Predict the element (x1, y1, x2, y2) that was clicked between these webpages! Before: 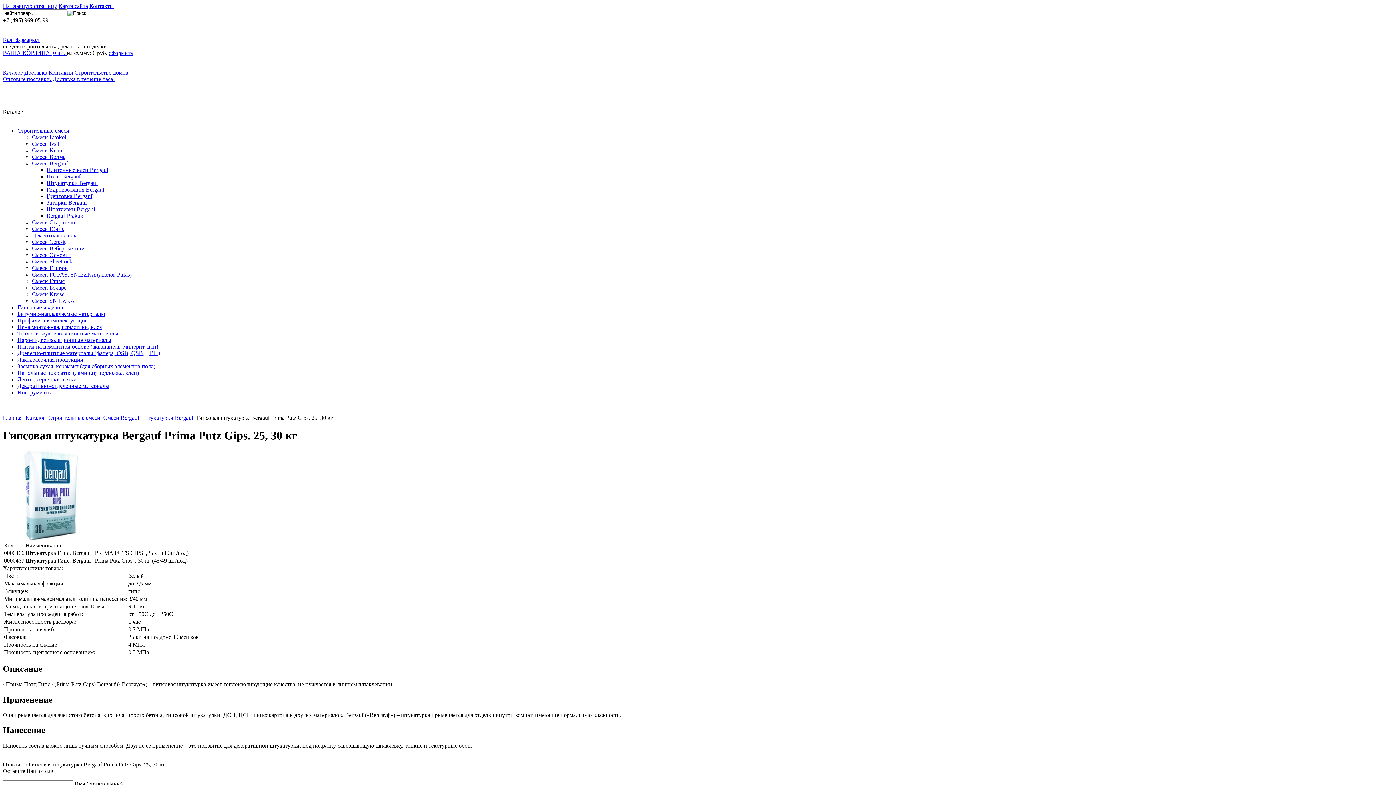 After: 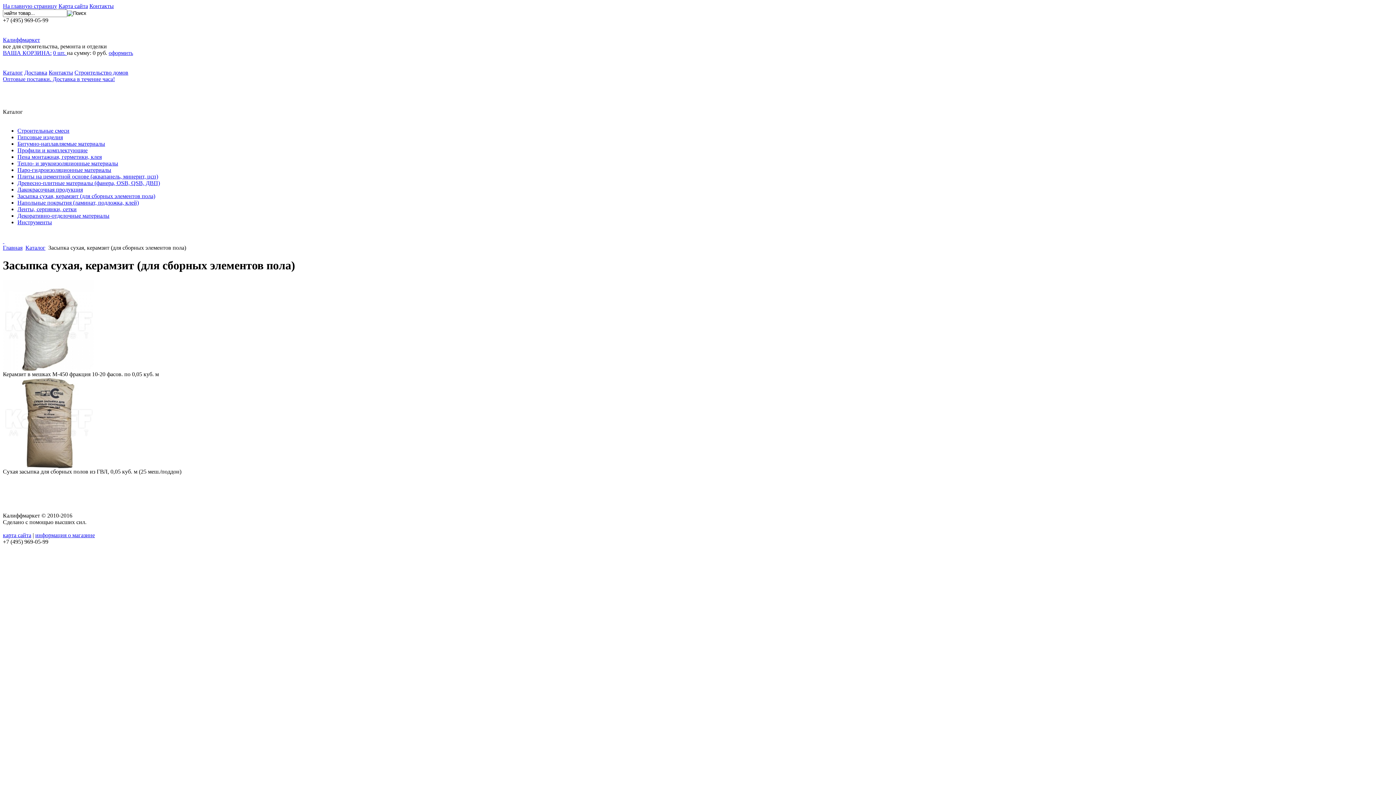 Action: label: Засыпка сухая, керамзит (для сборных элементов пола) bbox: (17, 363, 155, 369)